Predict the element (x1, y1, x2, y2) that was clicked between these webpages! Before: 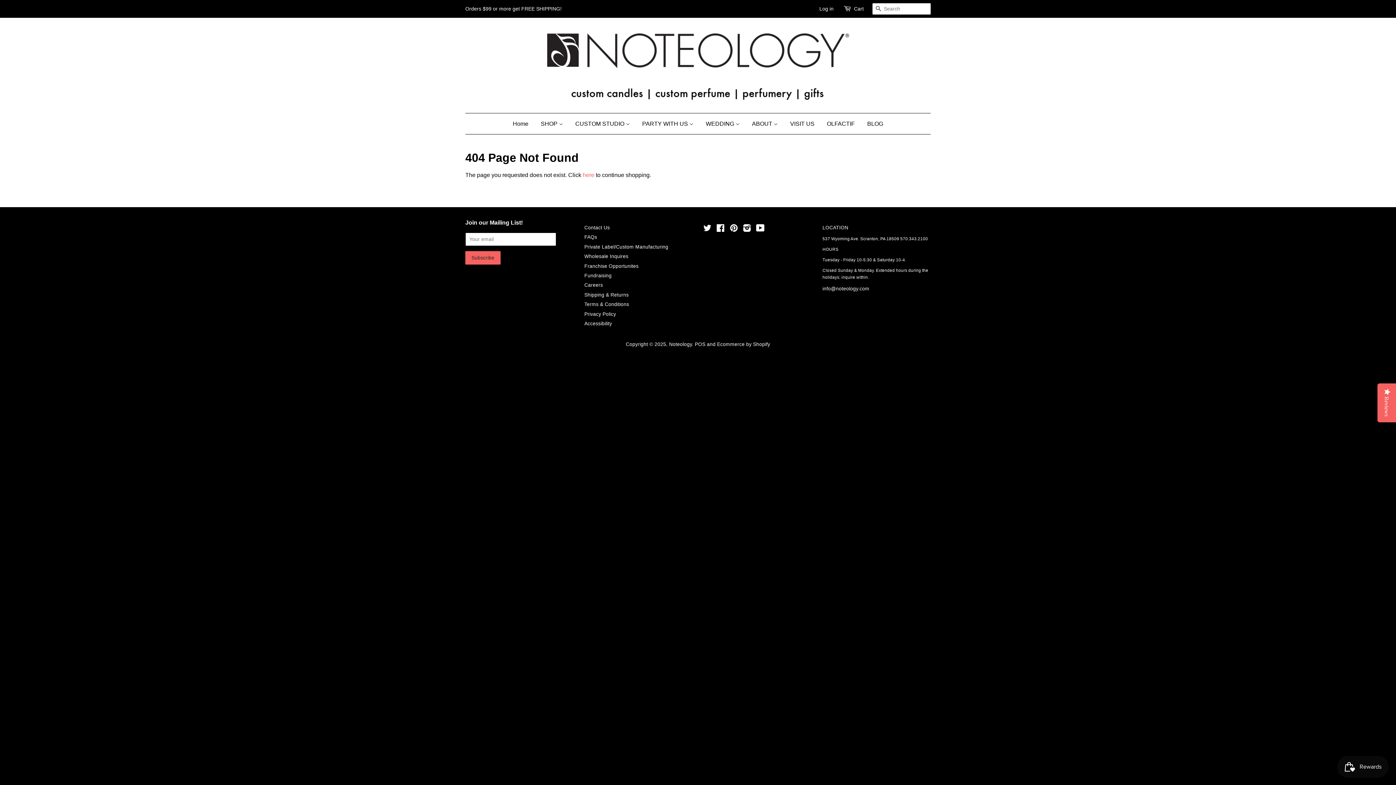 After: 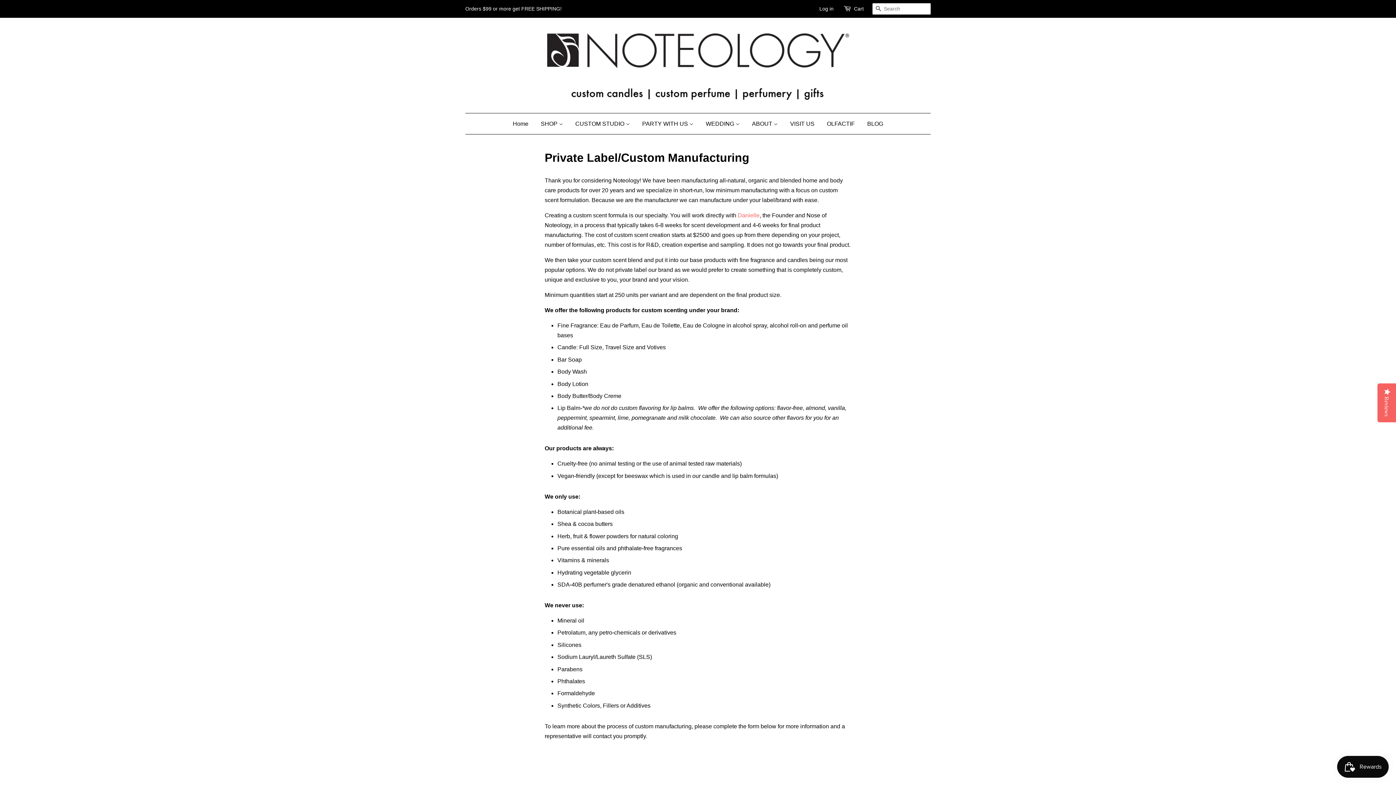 Action: bbox: (584, 244, 668, 249) label: Private Label/Custom Manufacturing